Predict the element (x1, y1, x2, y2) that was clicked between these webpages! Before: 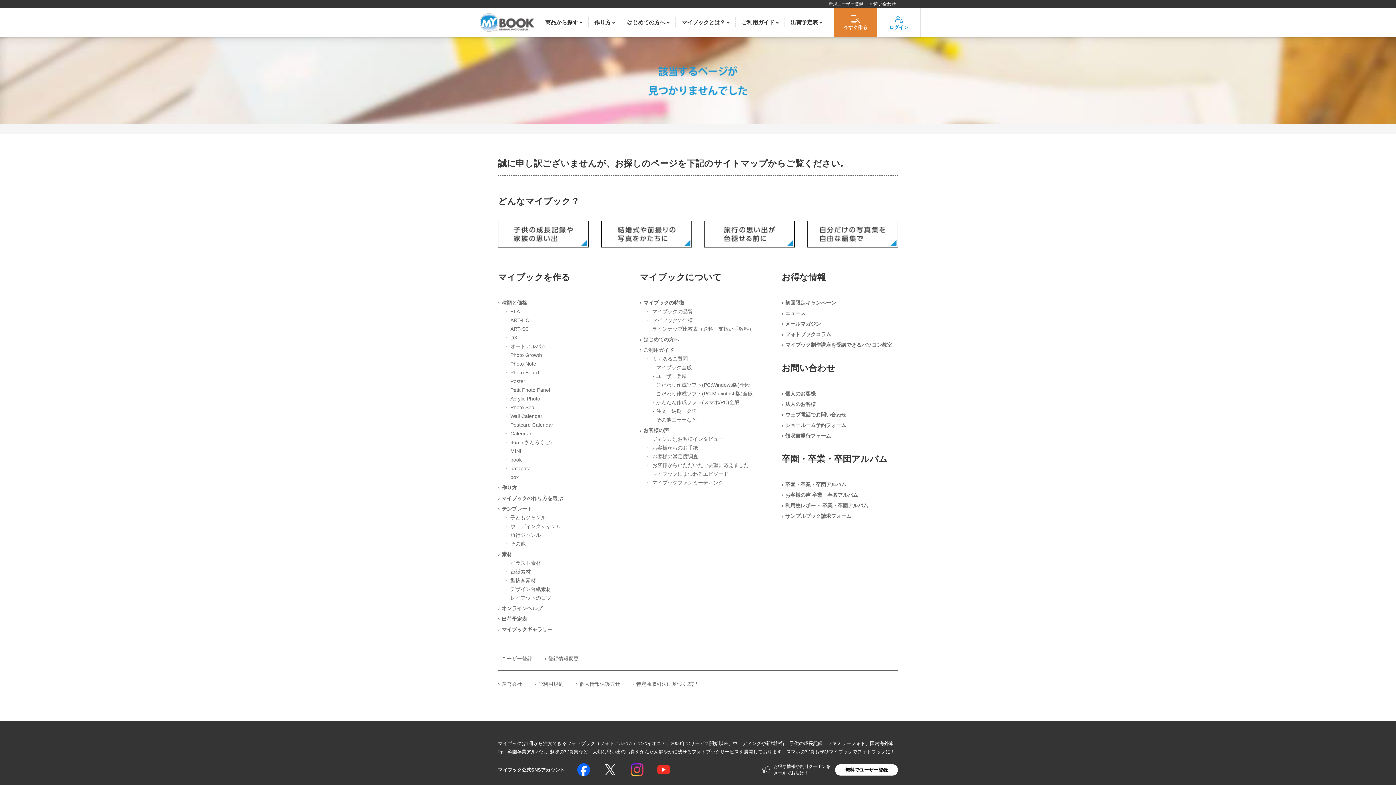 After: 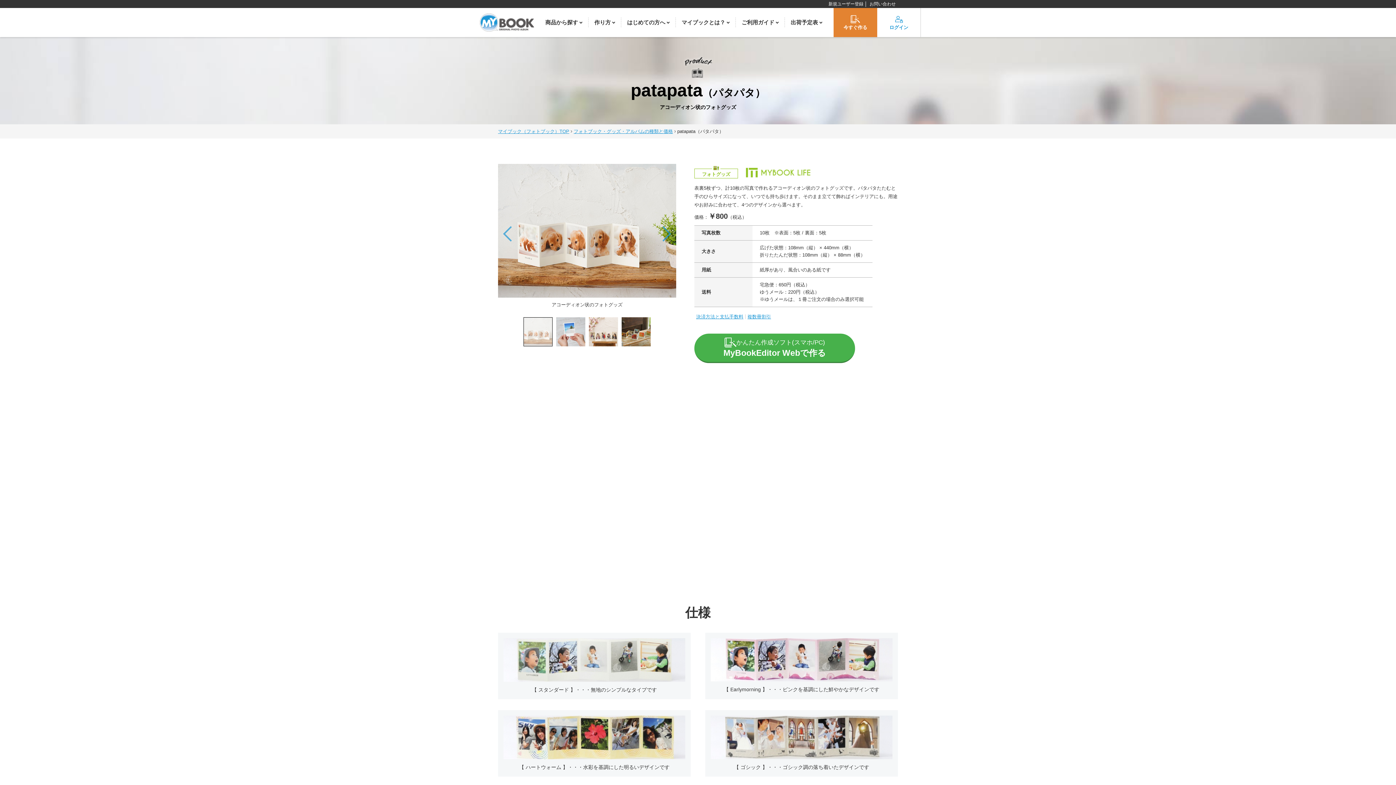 Action: bbox: (498, 464, 614, 473) label: patapata